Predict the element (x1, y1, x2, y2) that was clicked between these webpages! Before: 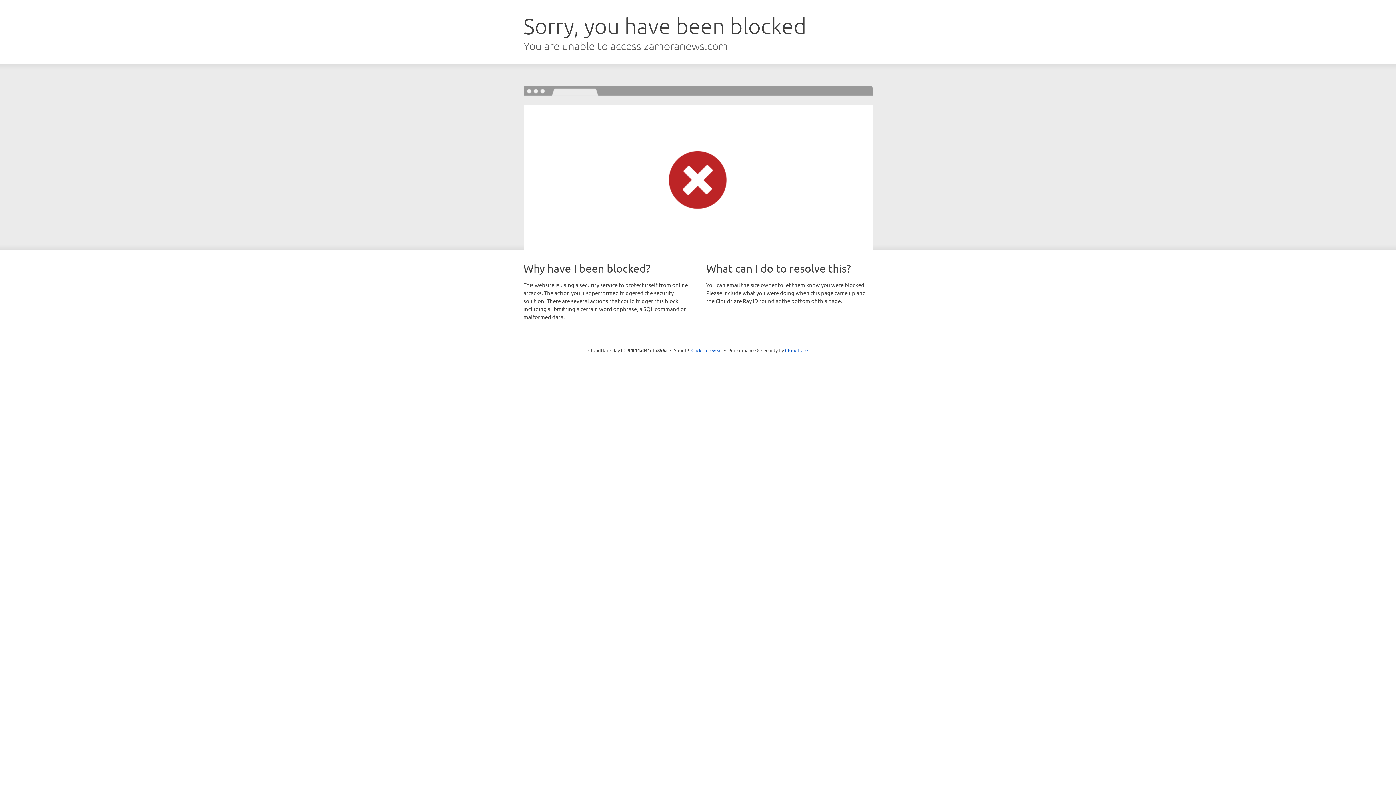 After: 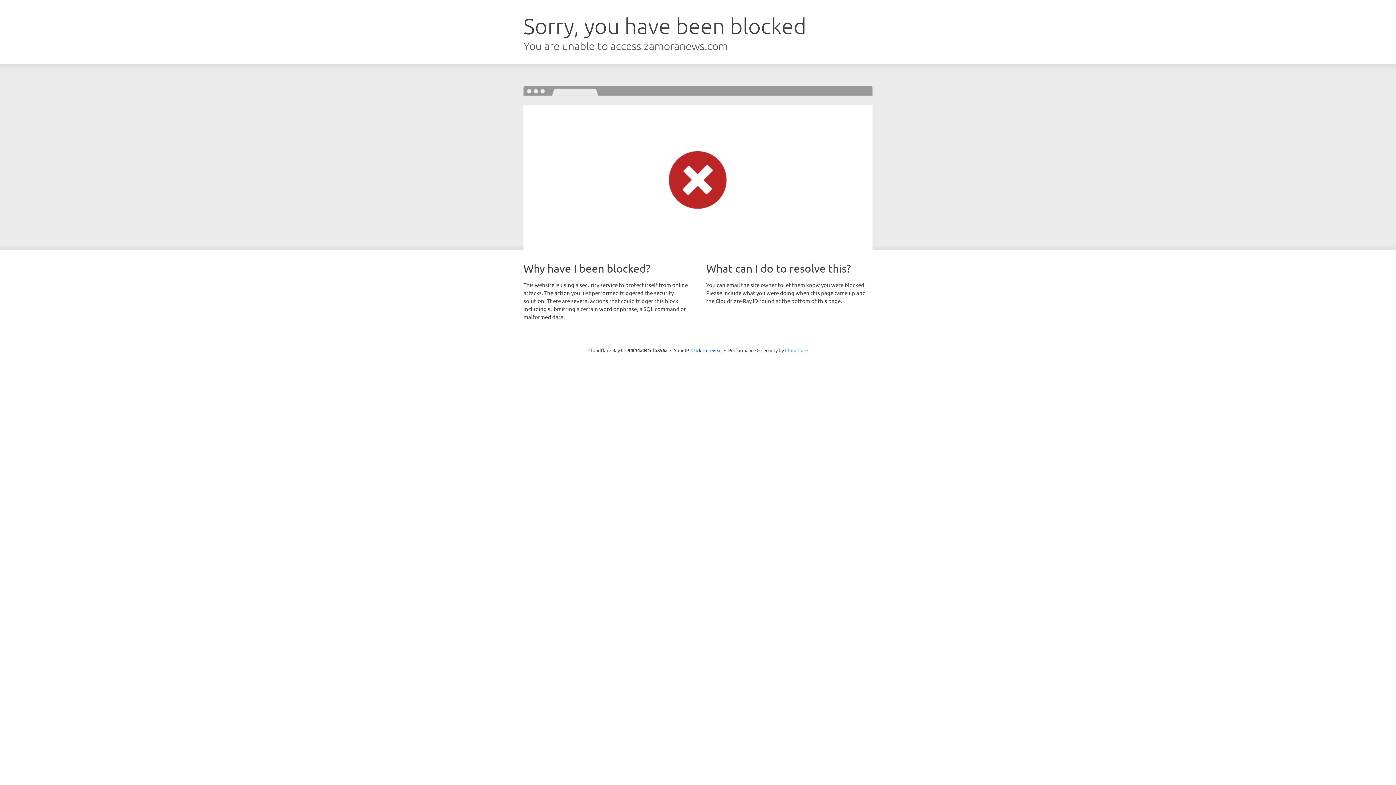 Action: label: Cloudflare bbox: (785, 347, 808, 353)